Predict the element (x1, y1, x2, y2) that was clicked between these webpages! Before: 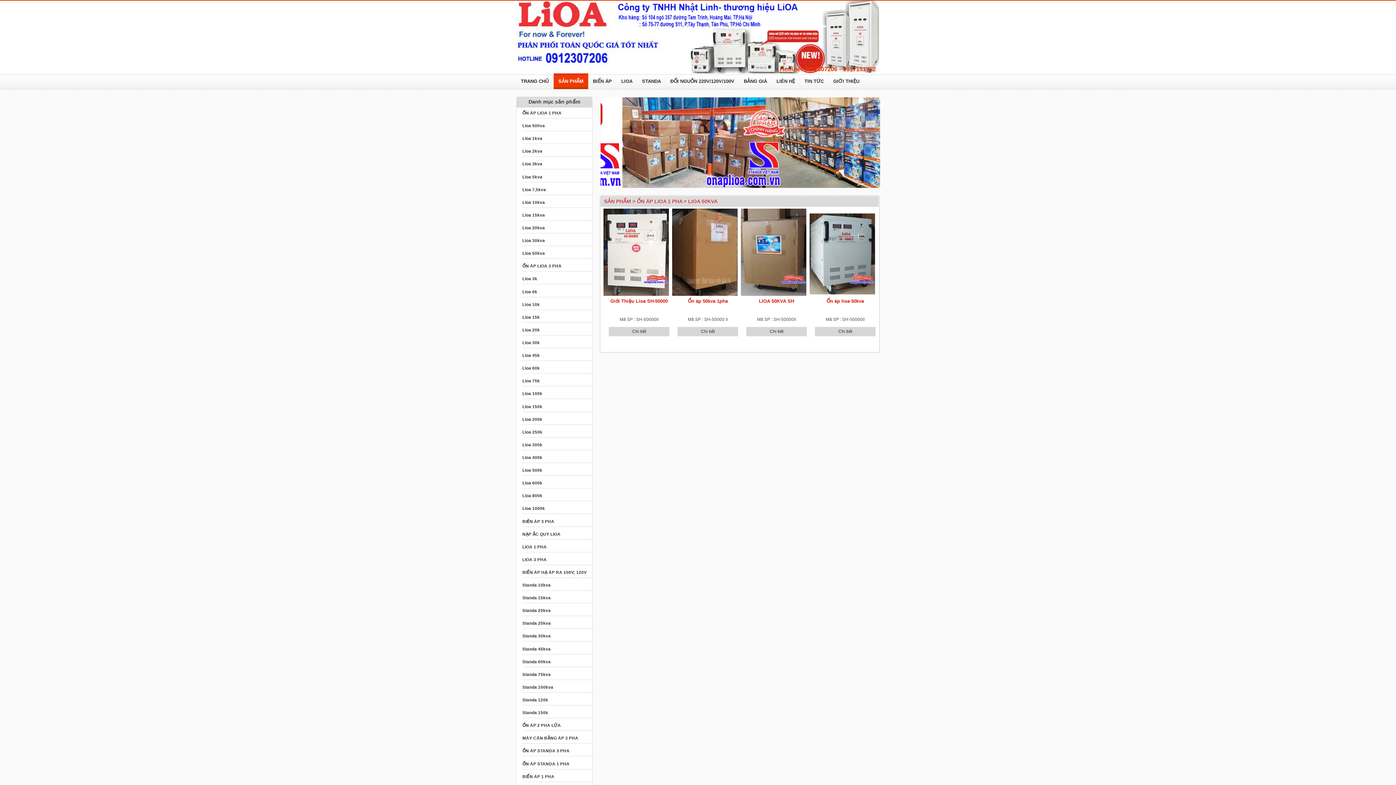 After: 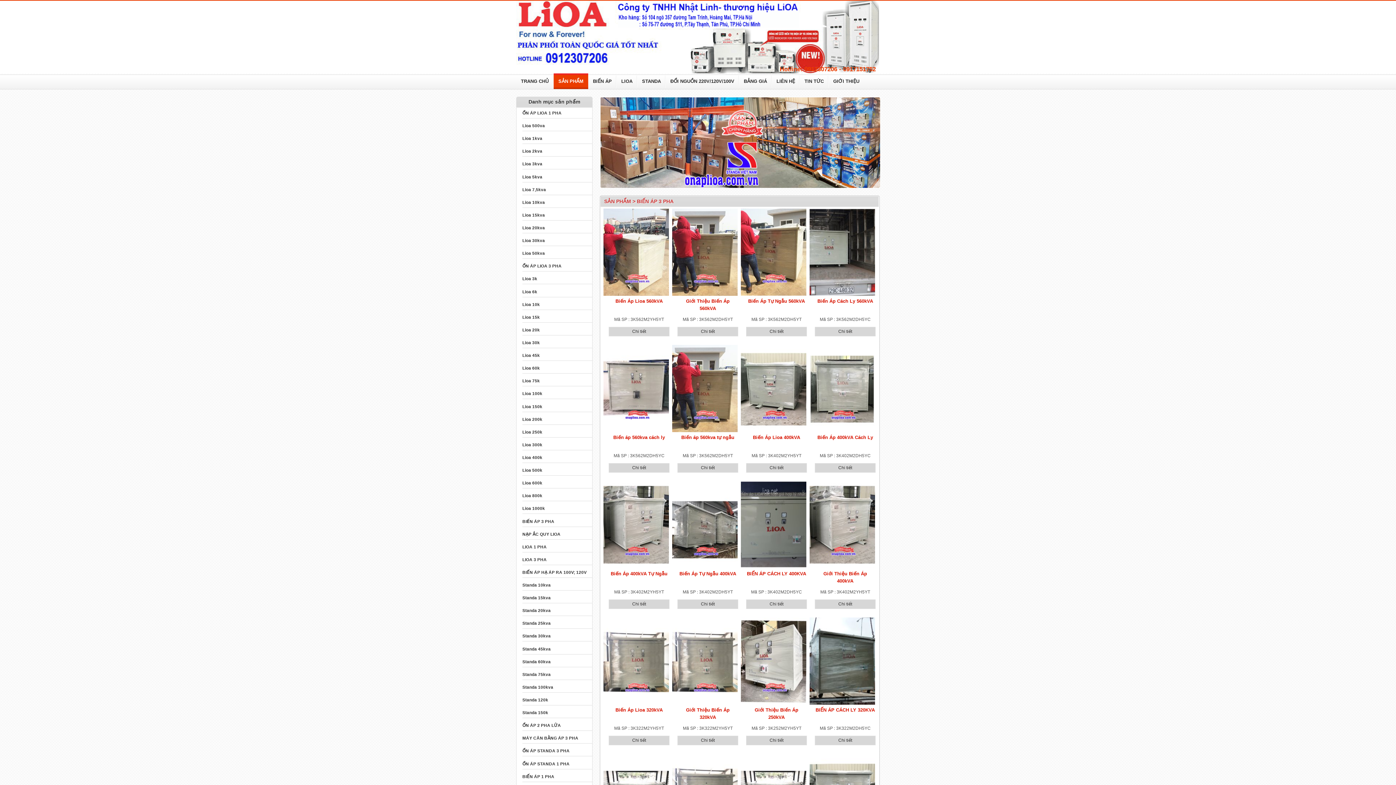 Action: label: BIẾN ÁP 3 PHA bbox: (516, 516, 592, 527)